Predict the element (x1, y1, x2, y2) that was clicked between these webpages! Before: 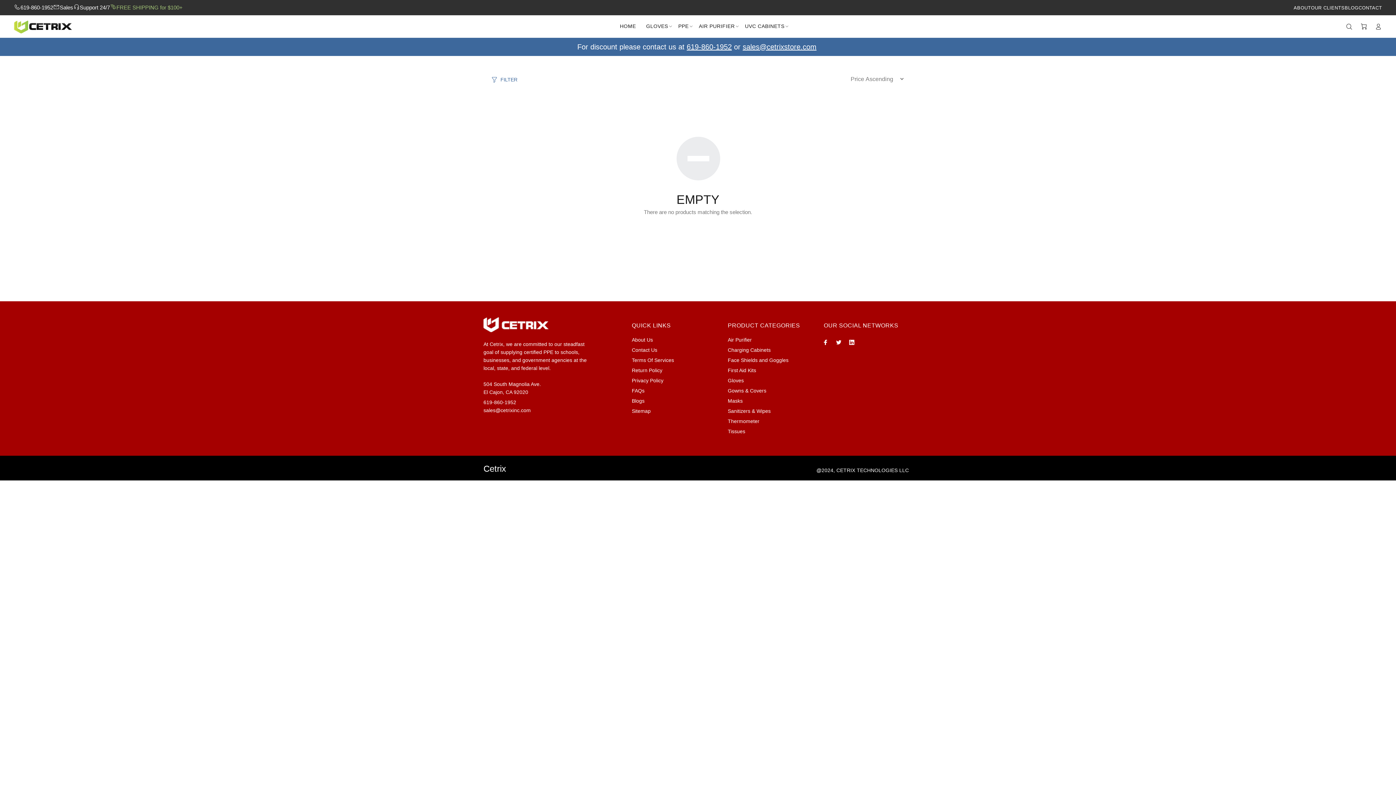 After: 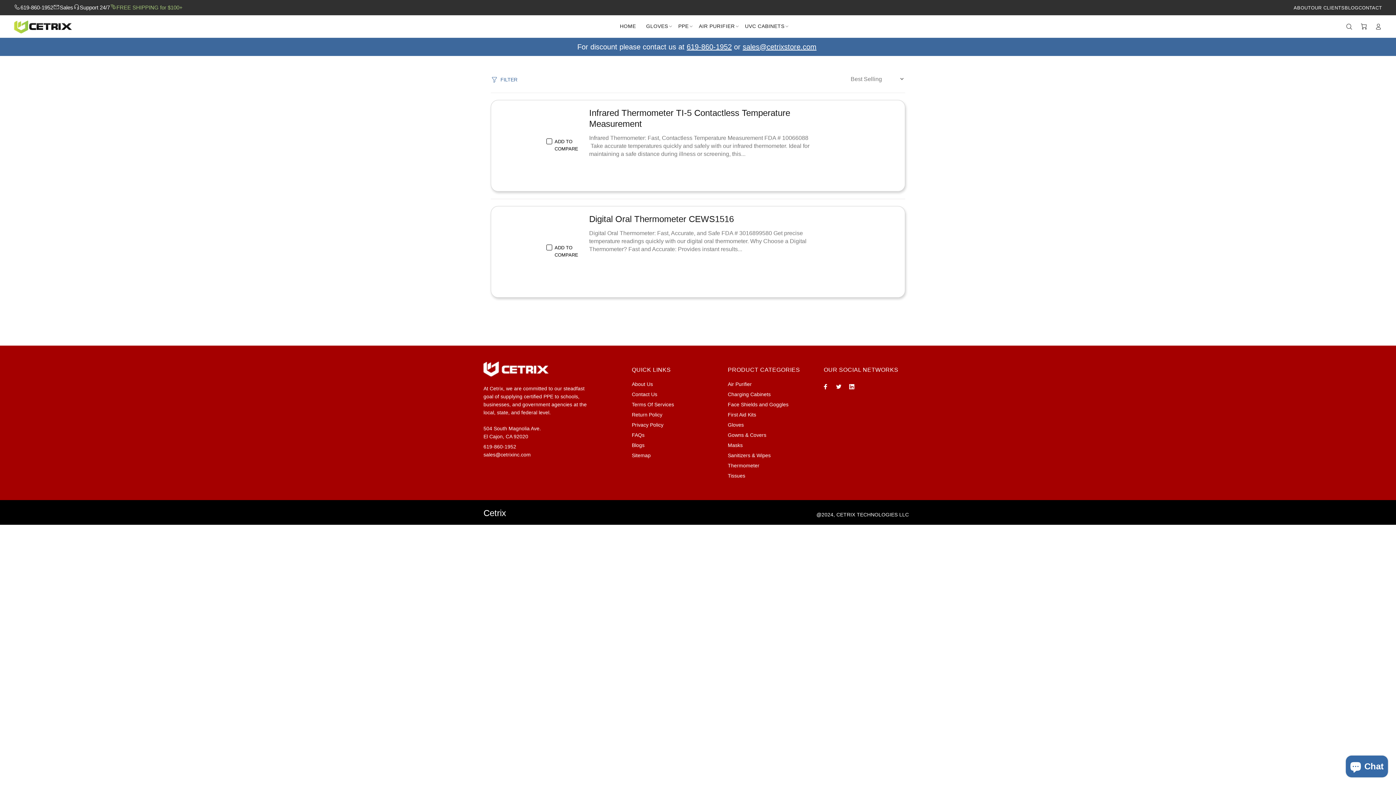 Action: label: Thermometer bbox: (728, 416, 759, 426)